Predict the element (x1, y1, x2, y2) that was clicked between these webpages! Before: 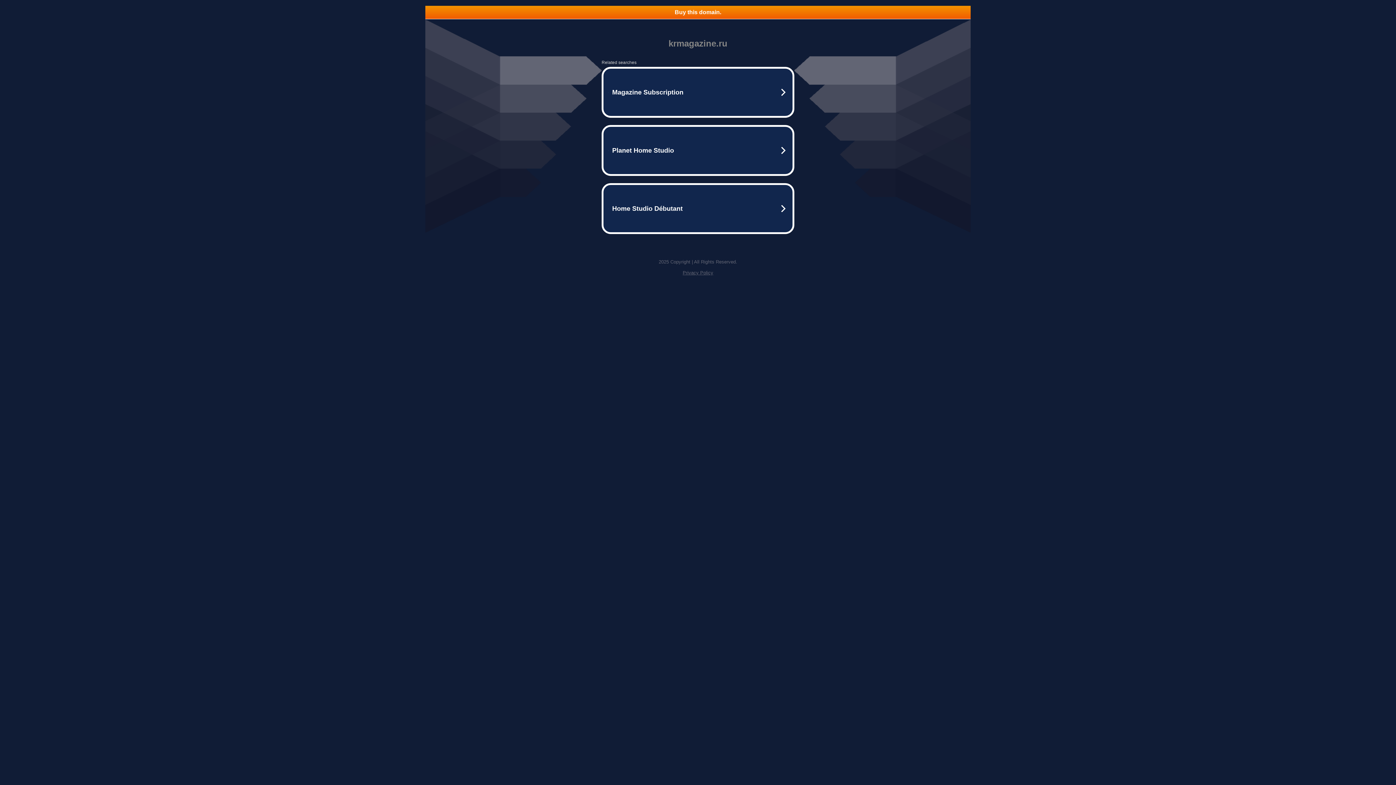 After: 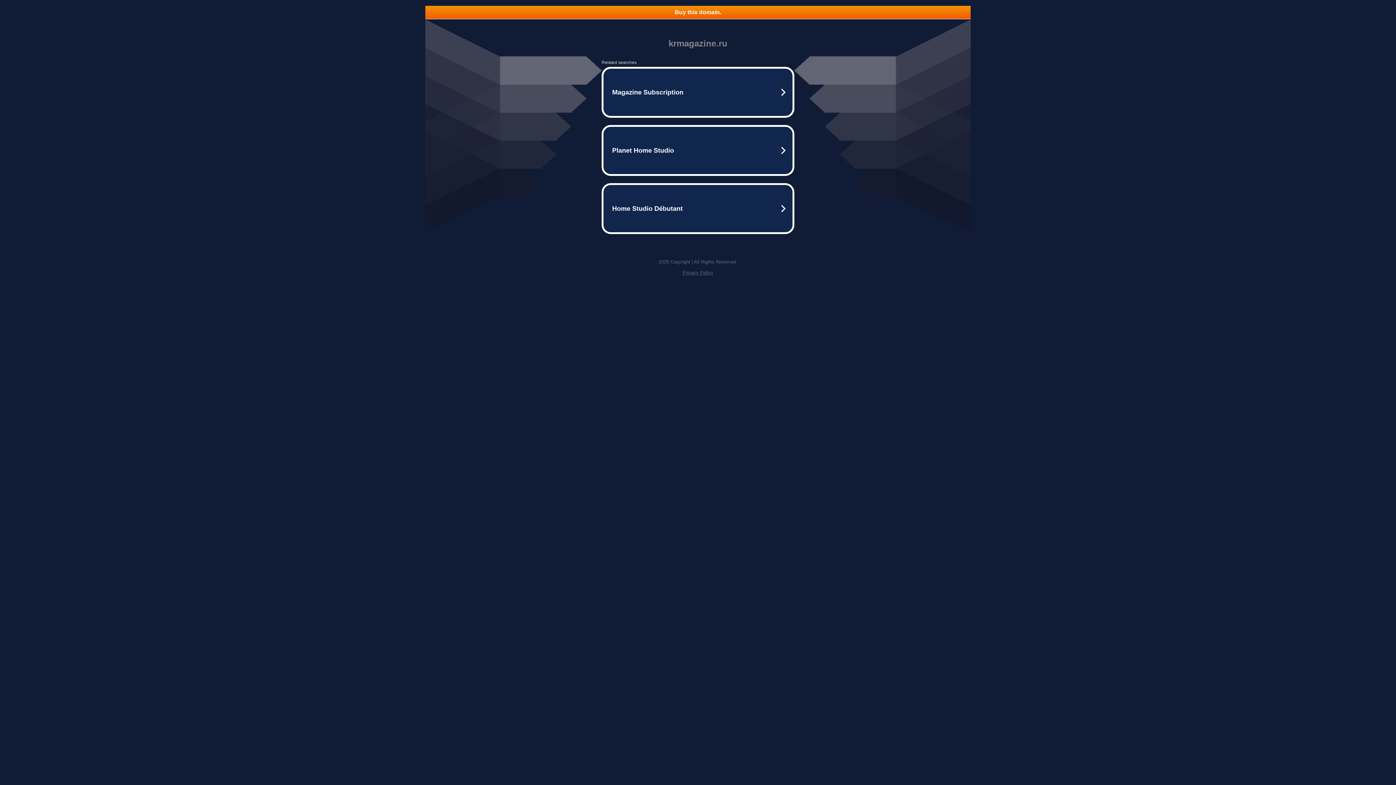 Action: label: Privacy Policy bbox: (682, 270, 713, 275)